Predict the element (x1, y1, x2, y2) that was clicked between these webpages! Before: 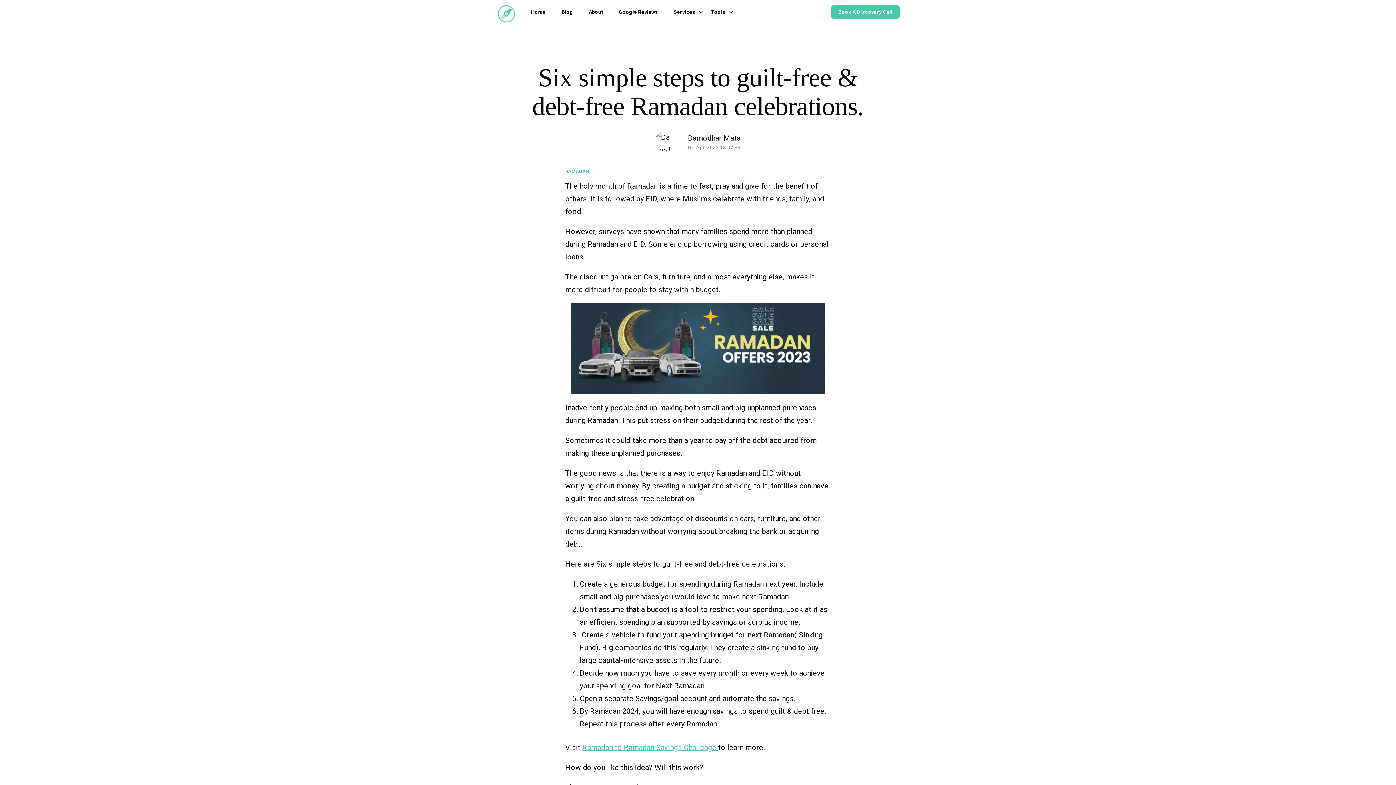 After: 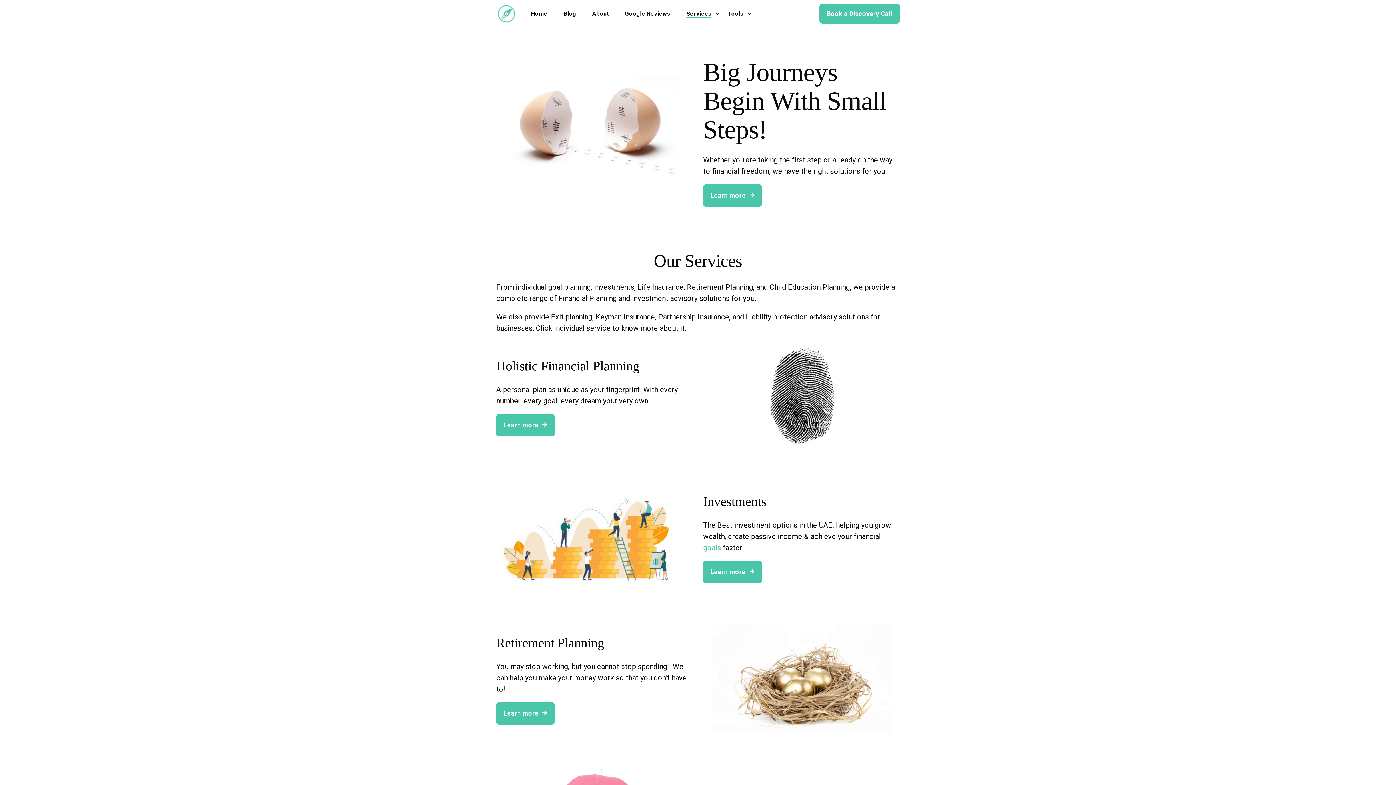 Action: bbox: (673, 9, 695, 14) label: Services